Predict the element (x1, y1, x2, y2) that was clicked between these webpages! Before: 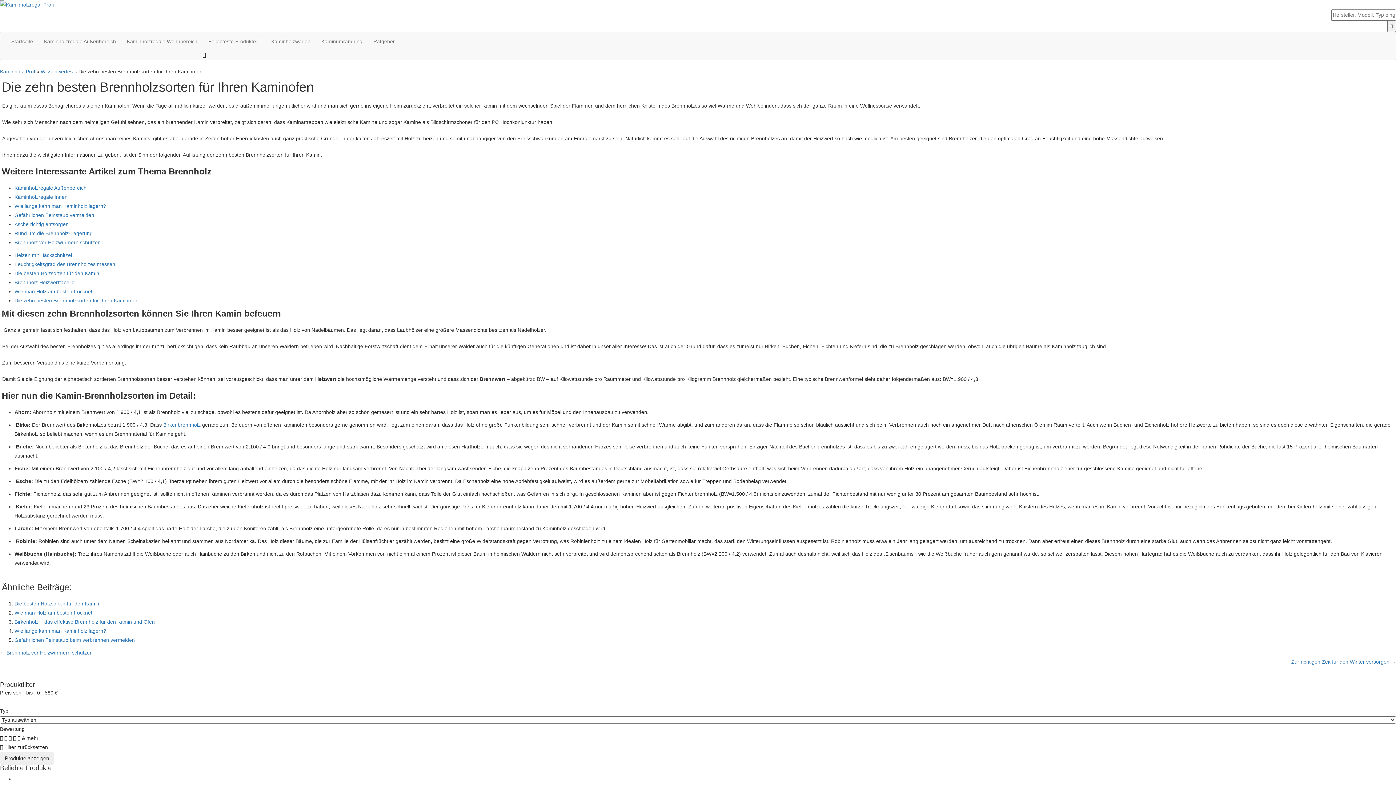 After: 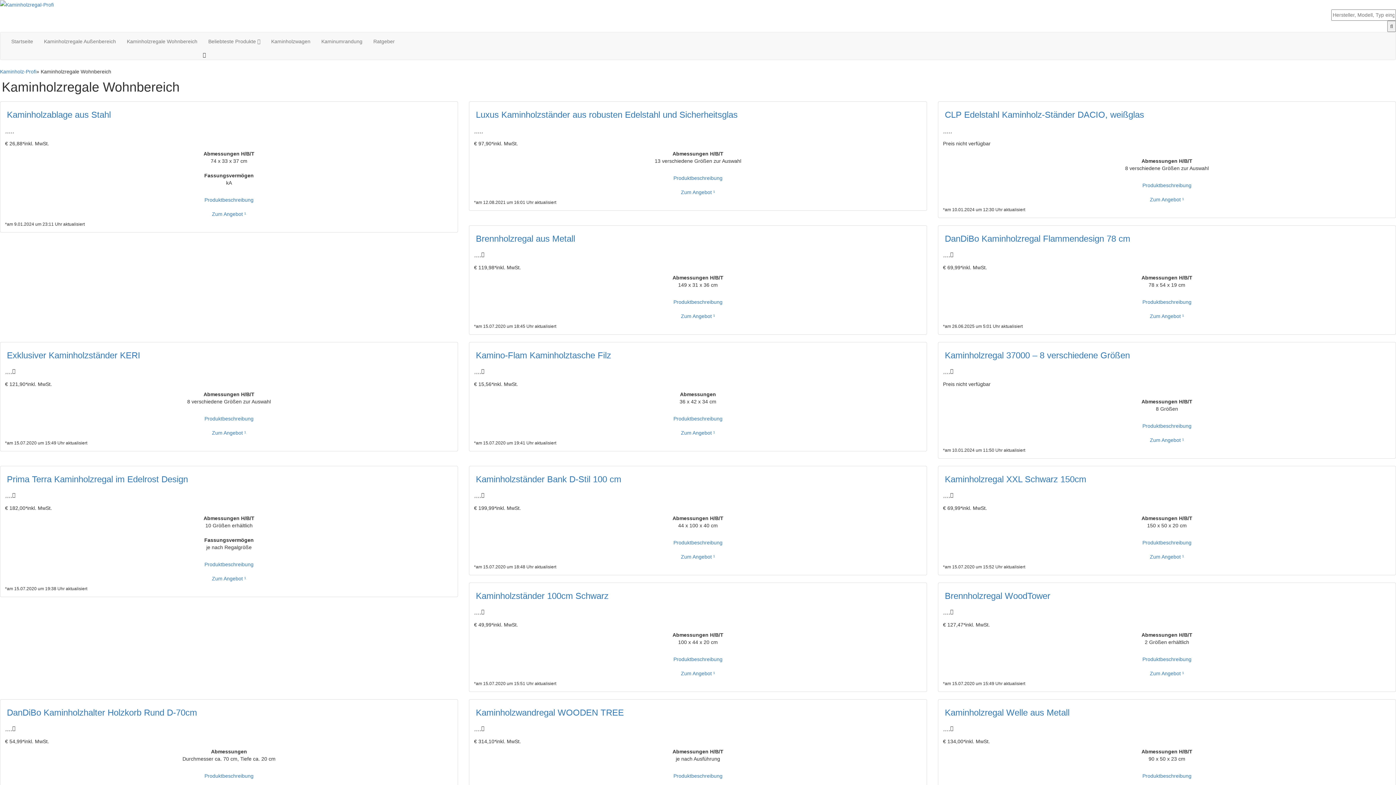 Action: label: Kaminholzregale Wohnbereich bbox: (121, 32, 202, 50)